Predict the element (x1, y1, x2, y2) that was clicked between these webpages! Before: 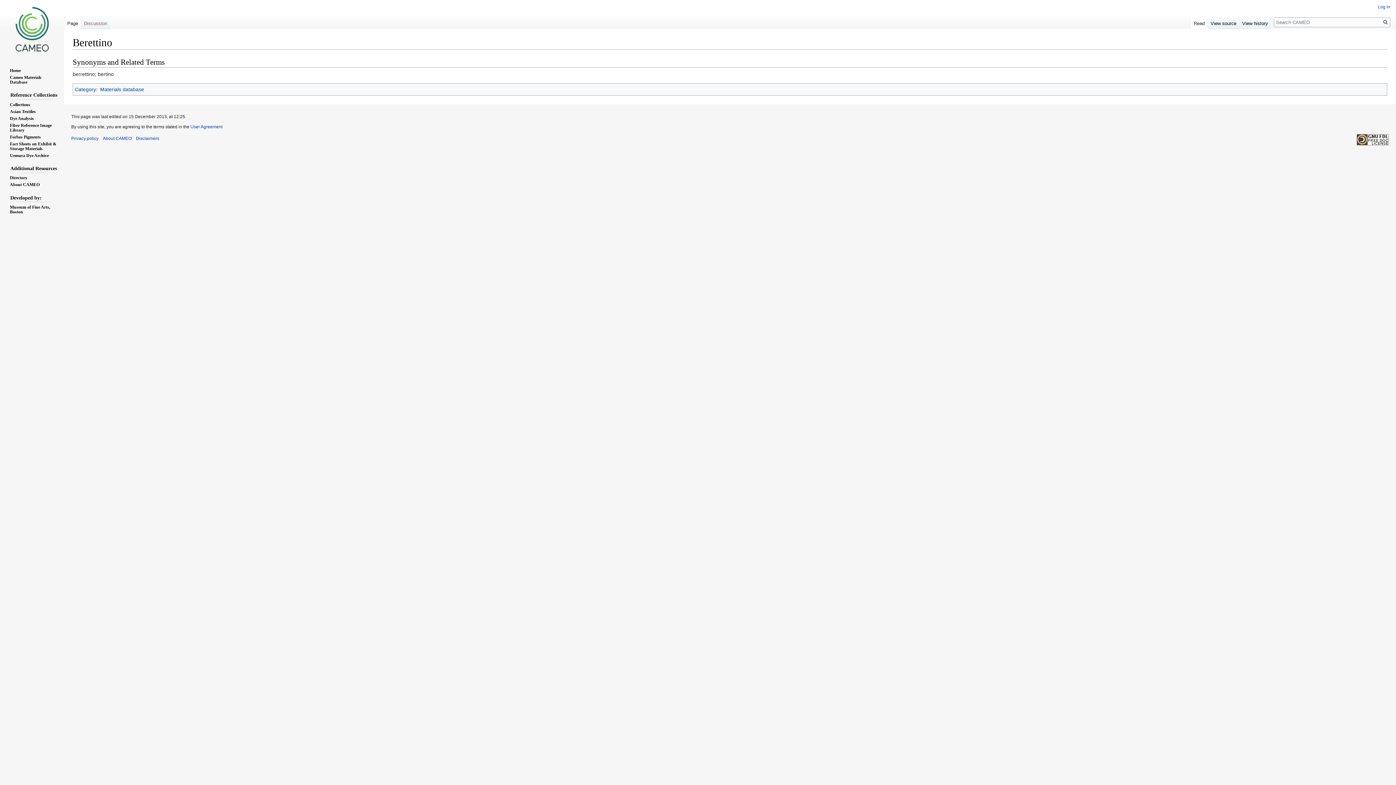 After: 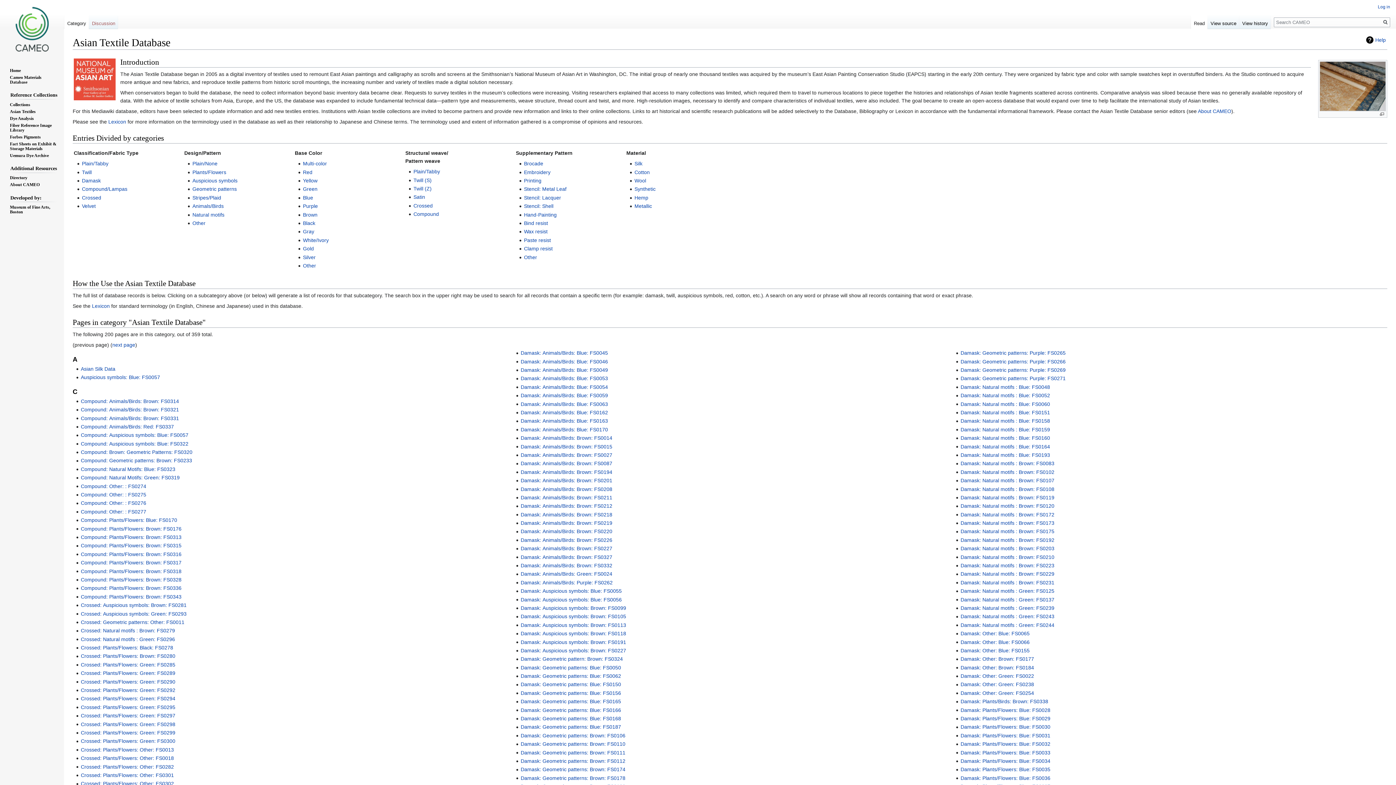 Action: bbox: (9, 108, 35, 114) label: Asian Textiles